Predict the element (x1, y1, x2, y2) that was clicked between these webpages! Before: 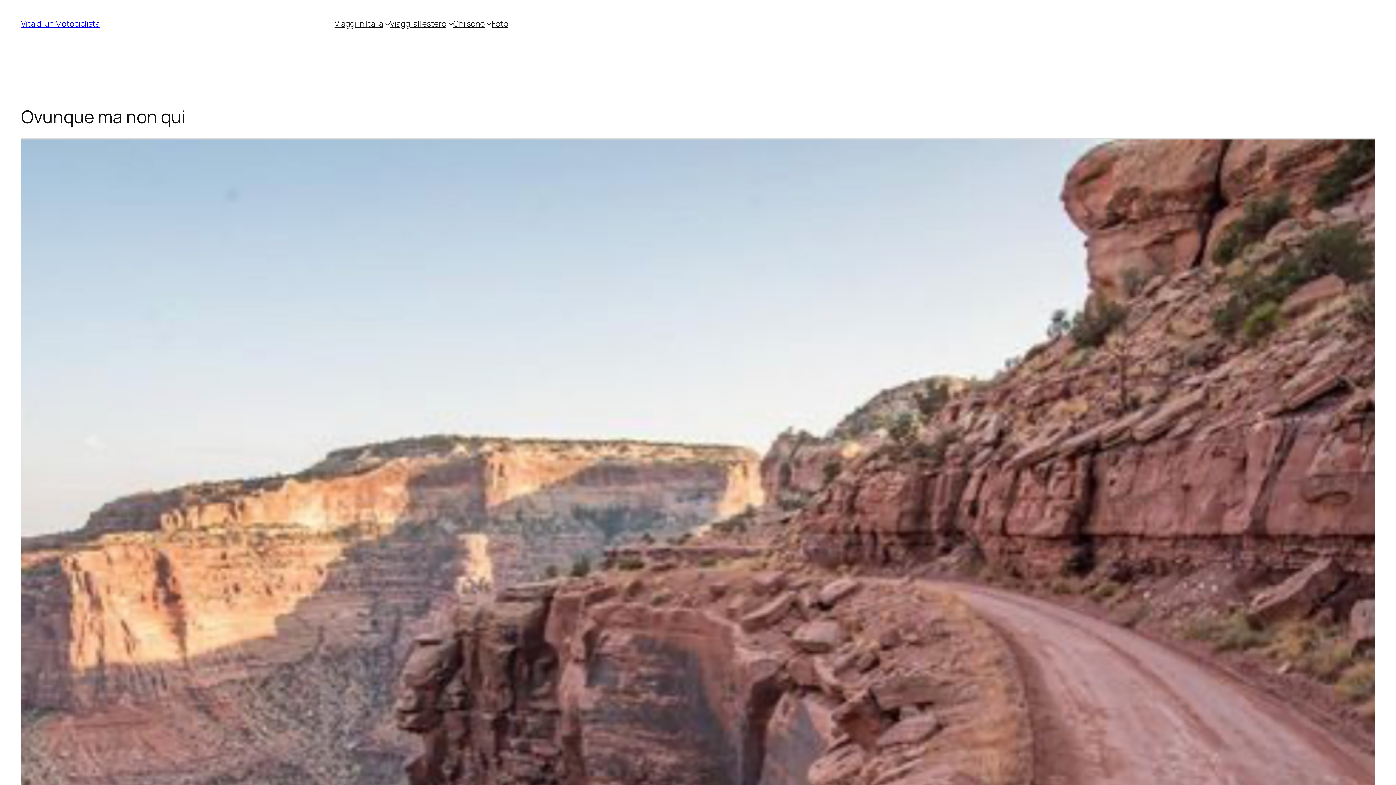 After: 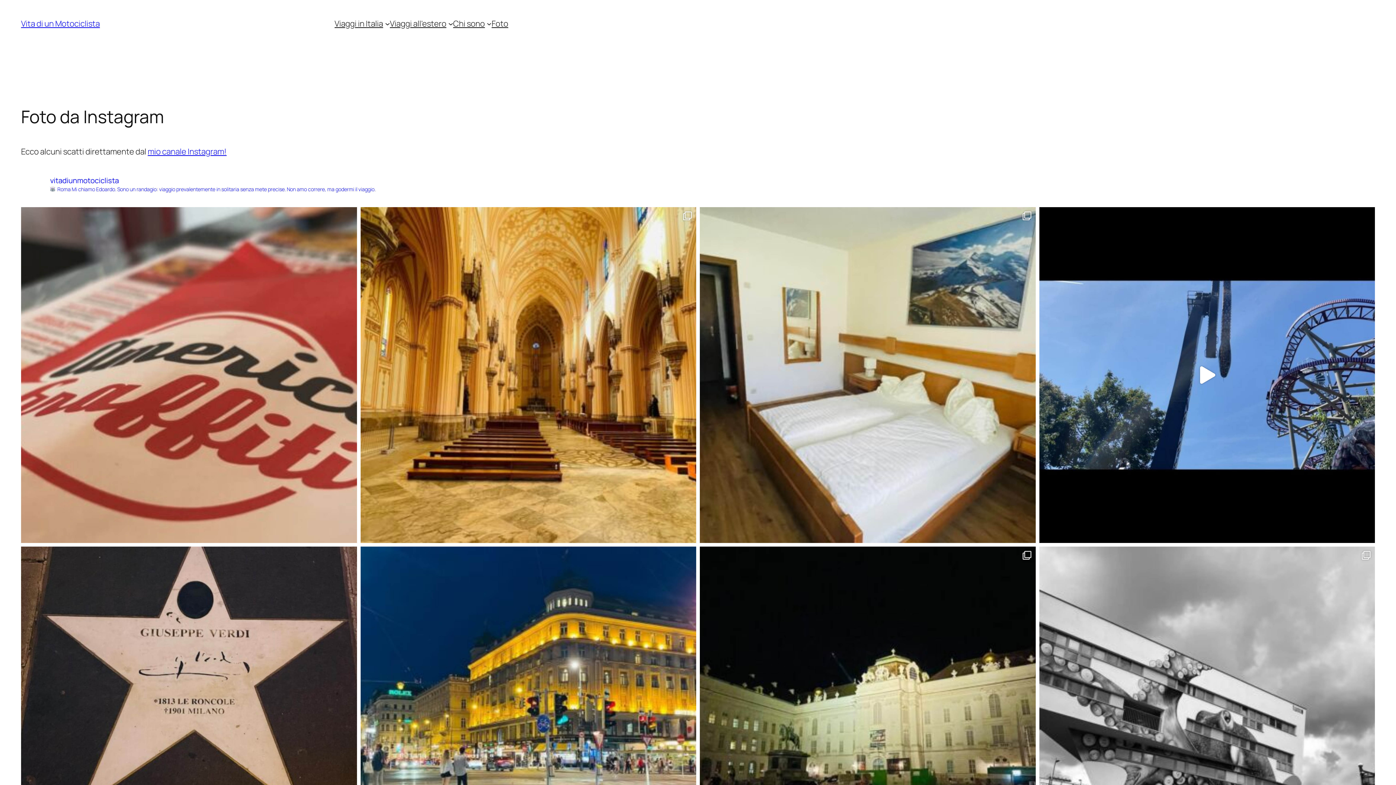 Action: label: Foto bbox: (491, 18, 508, 29)